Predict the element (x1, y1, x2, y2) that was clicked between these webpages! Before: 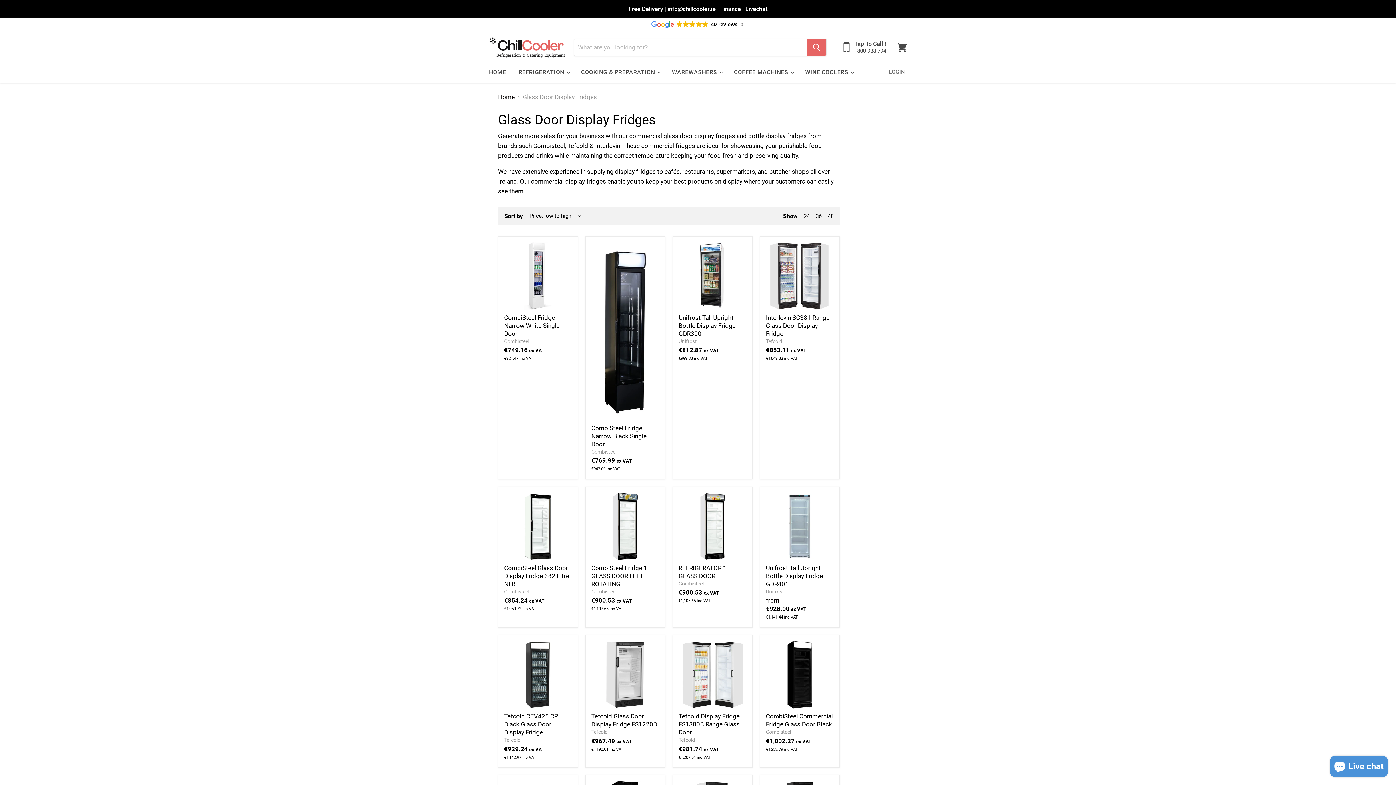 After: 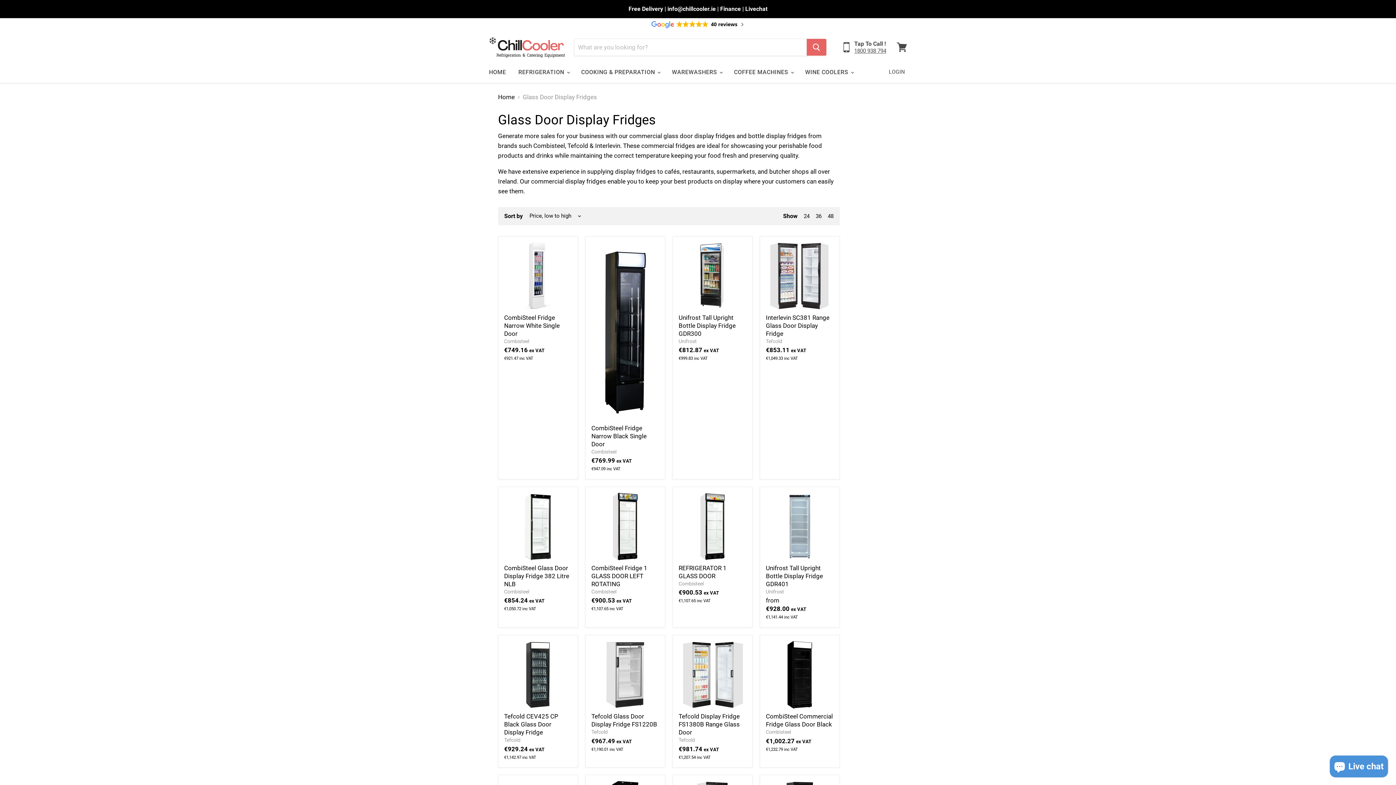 Action: label: show 24 items bbox: (804, 213, 809, 219)